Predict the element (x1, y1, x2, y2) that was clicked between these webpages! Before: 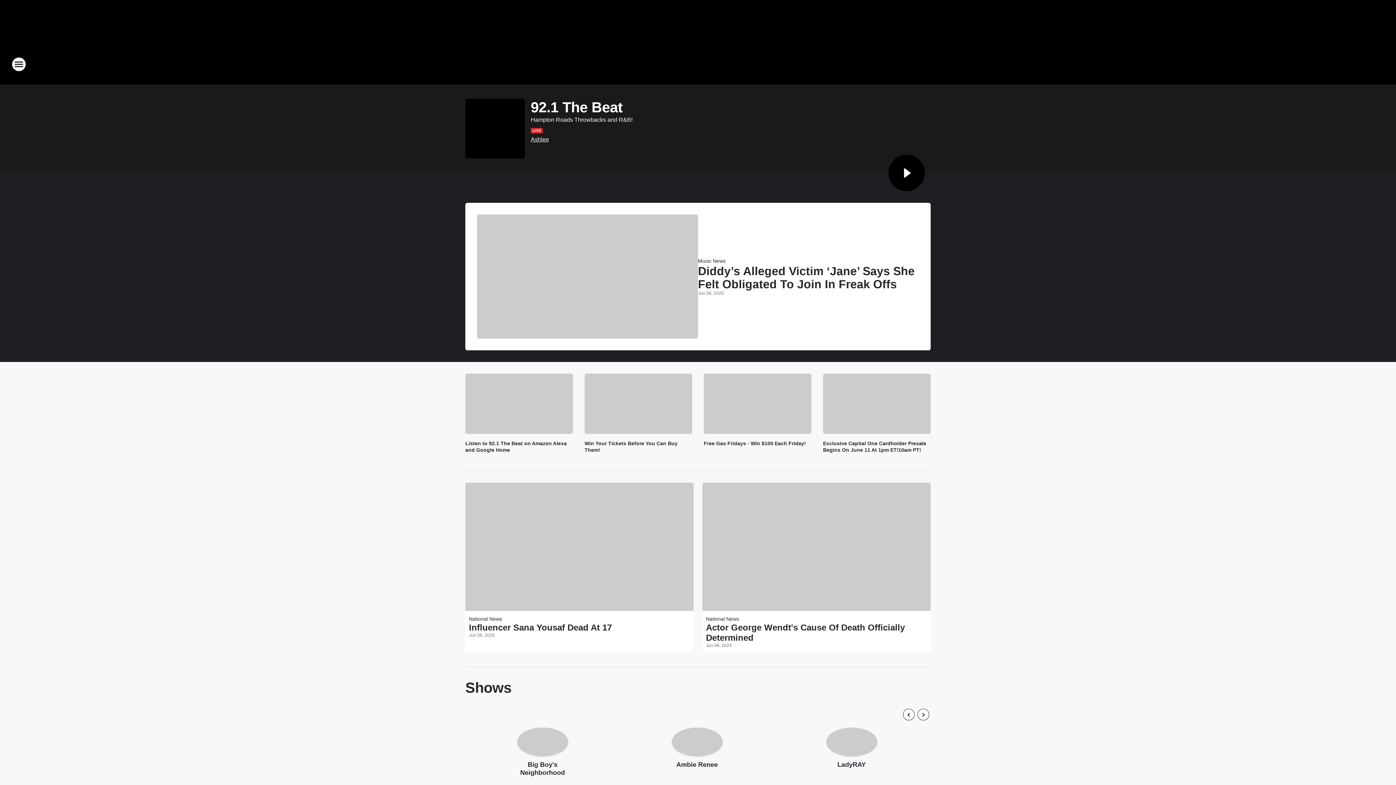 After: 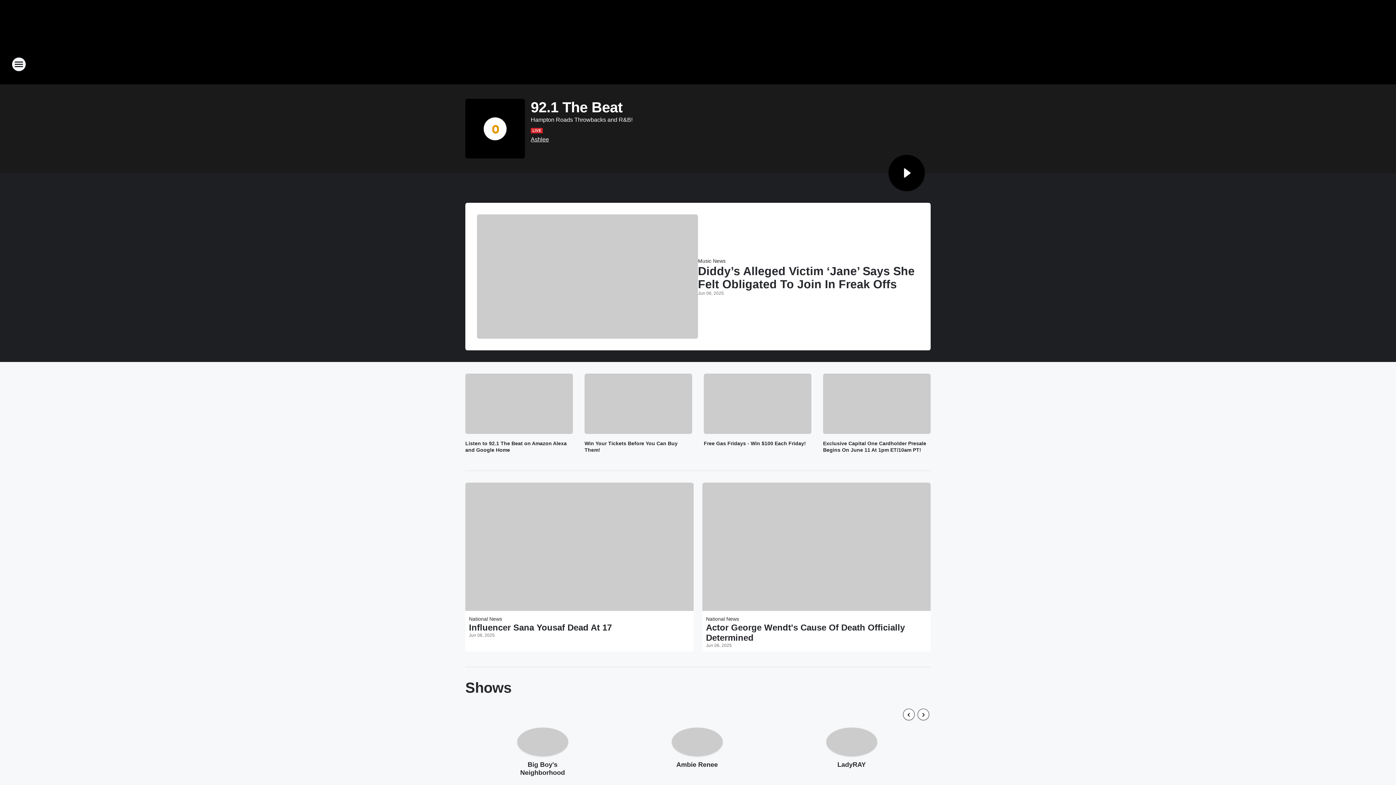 Action: label: Play 92.1 The Beat stream now bbox: (462, 117, 528, 140)